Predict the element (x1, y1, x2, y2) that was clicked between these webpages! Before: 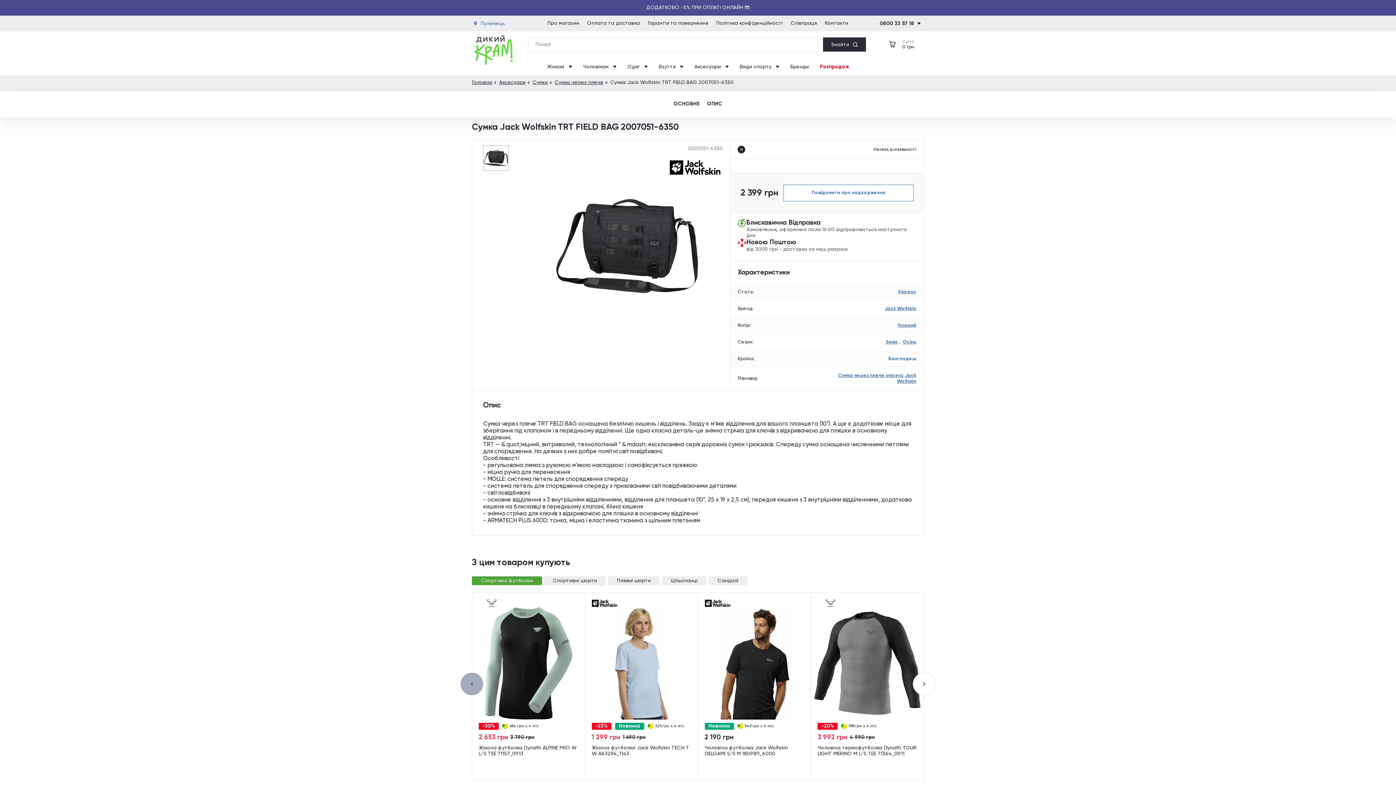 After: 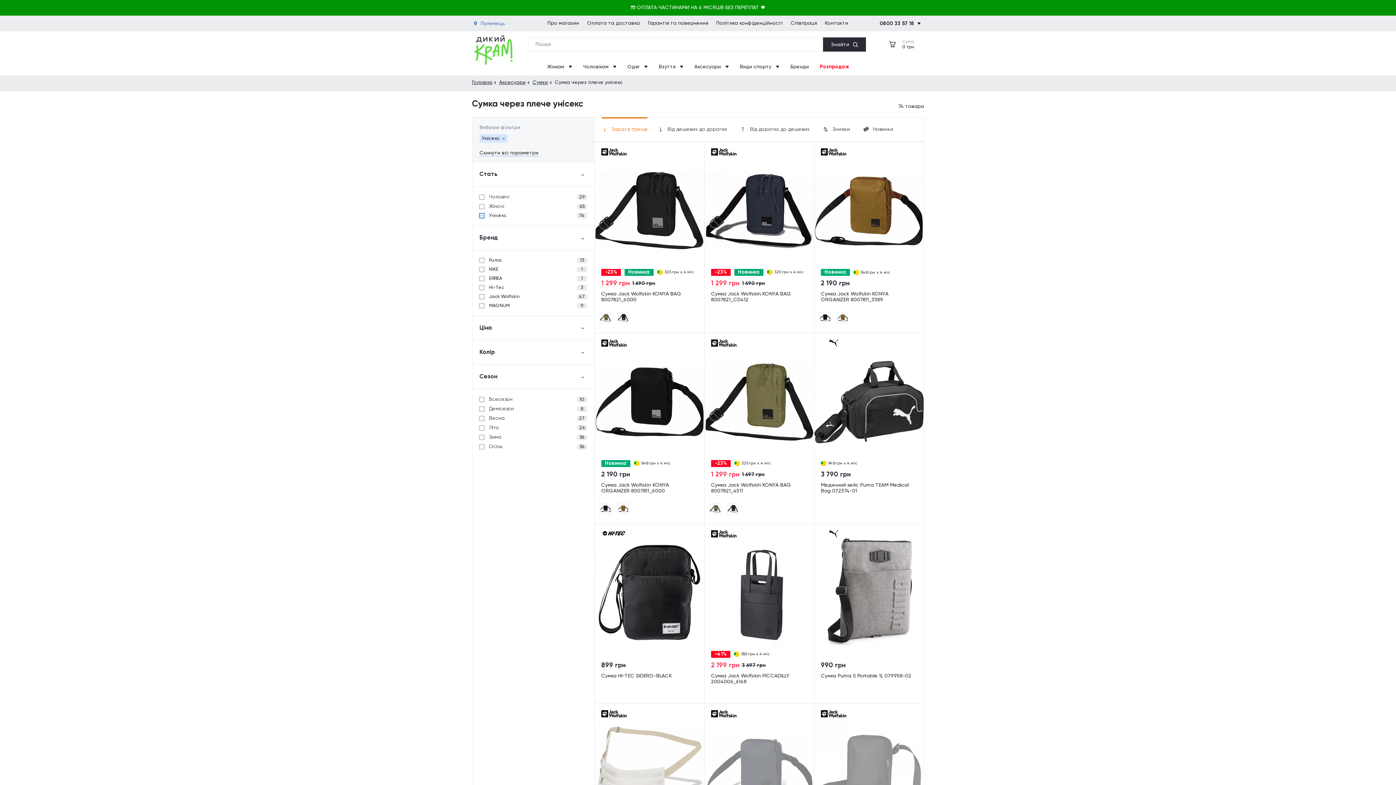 Action: label: Унісекс bbox: (897, 289, 916, 295)